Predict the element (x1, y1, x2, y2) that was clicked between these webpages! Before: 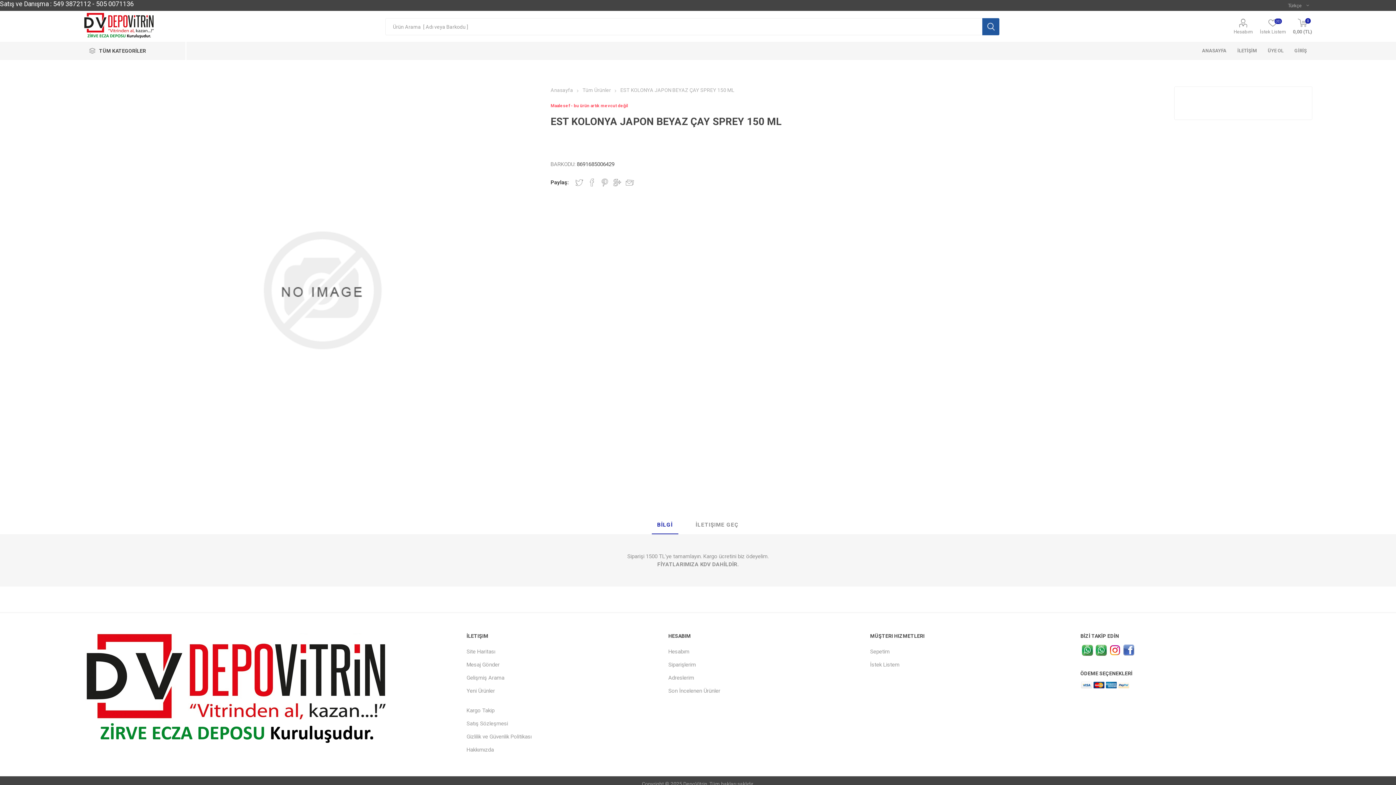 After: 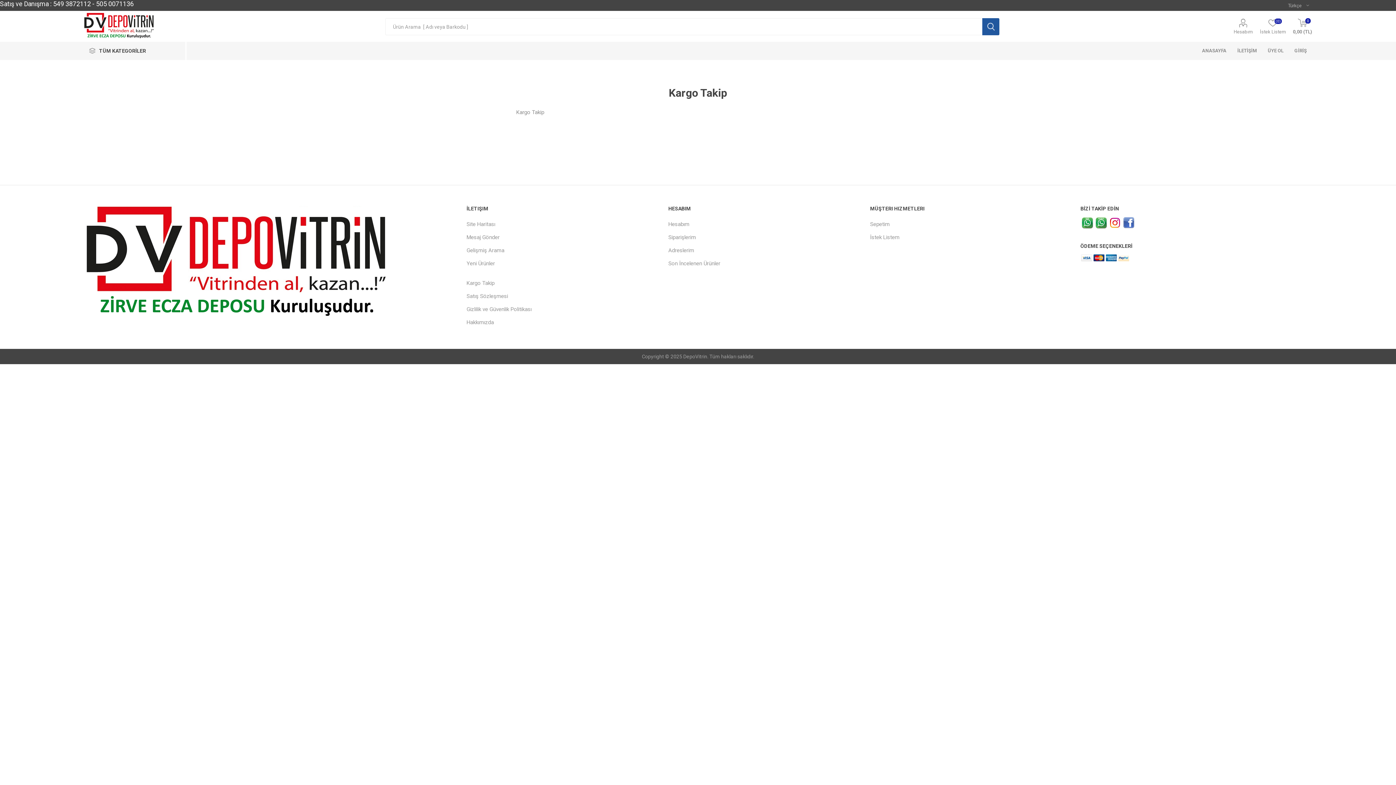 Action: bbox: (466, 707, 494, 714) label: Kargo Takip